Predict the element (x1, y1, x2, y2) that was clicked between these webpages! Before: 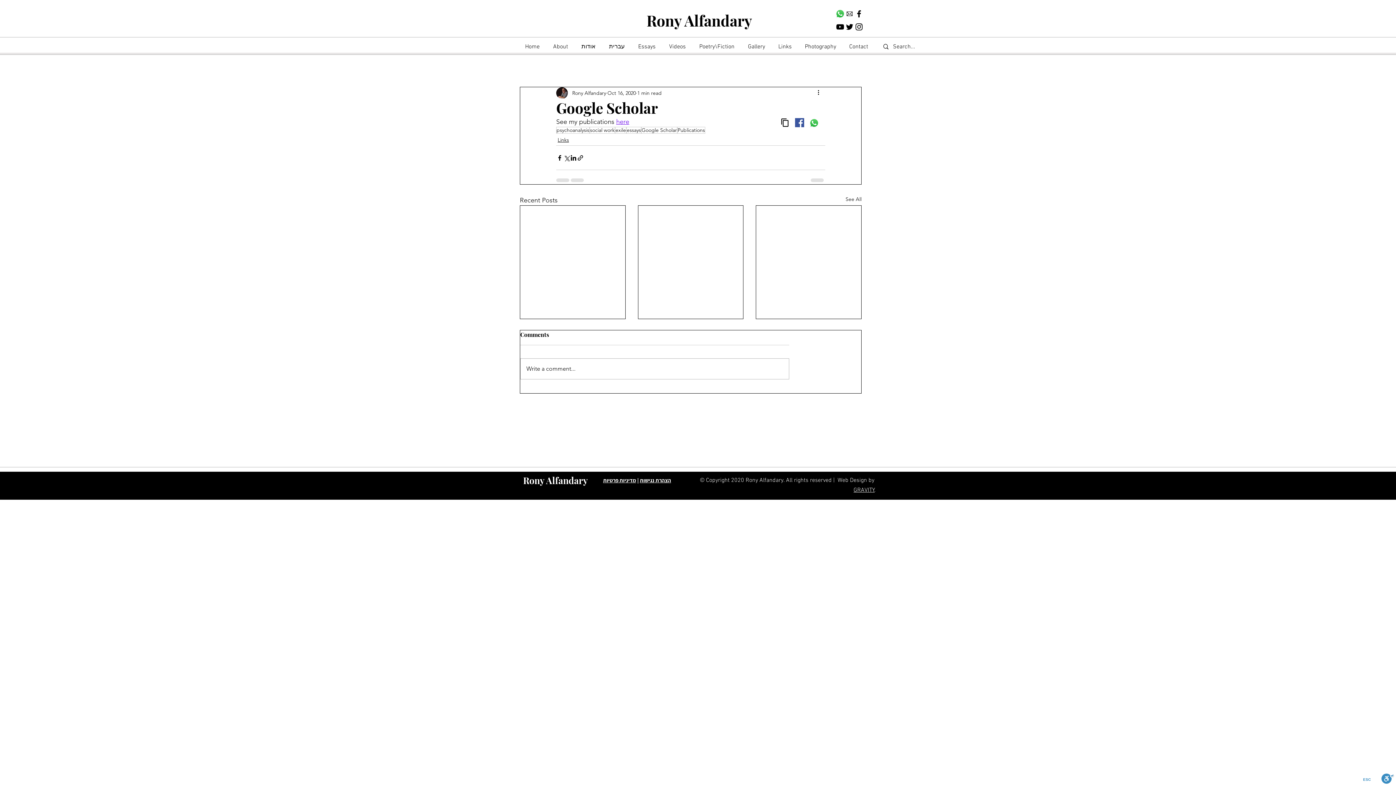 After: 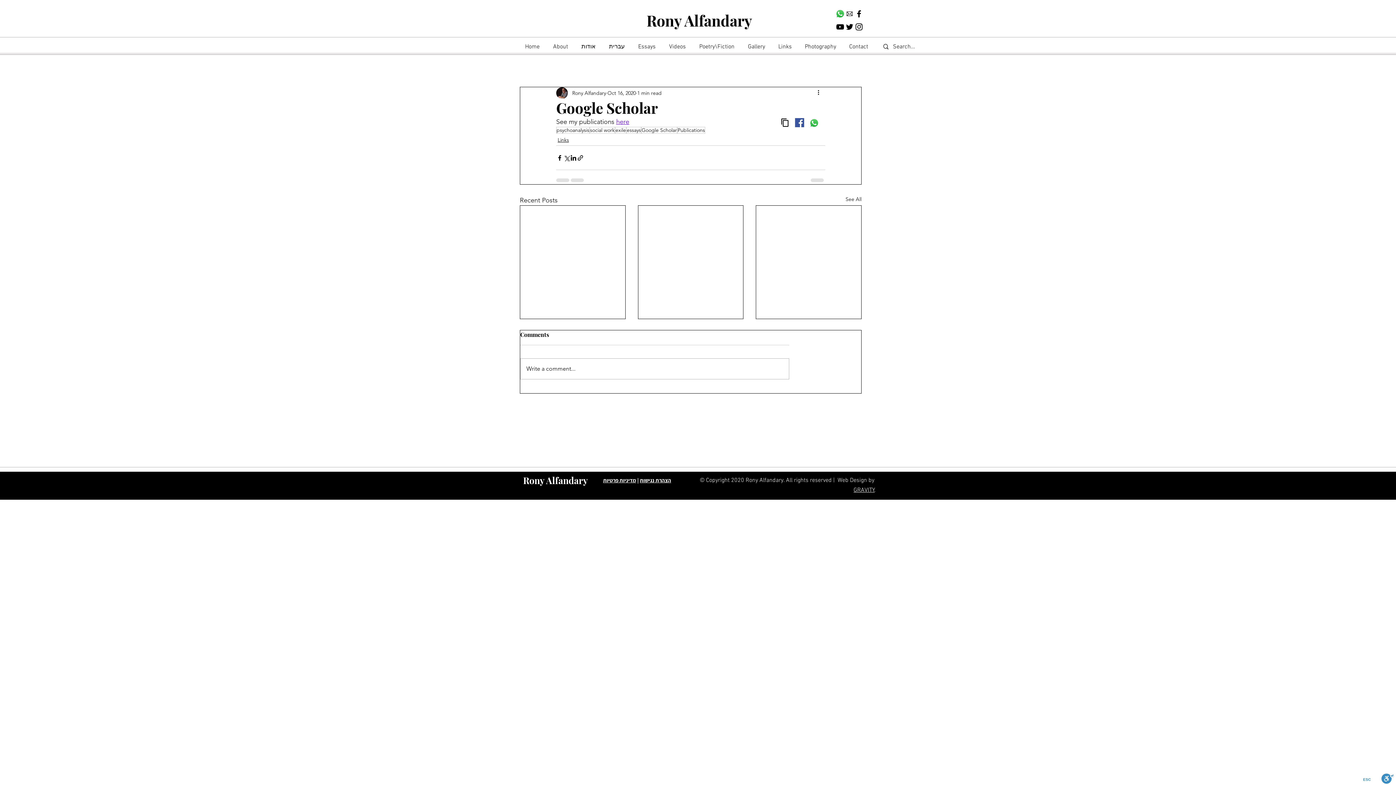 Action: bbox: (835, 9, 845, 18) label: Whatsapp